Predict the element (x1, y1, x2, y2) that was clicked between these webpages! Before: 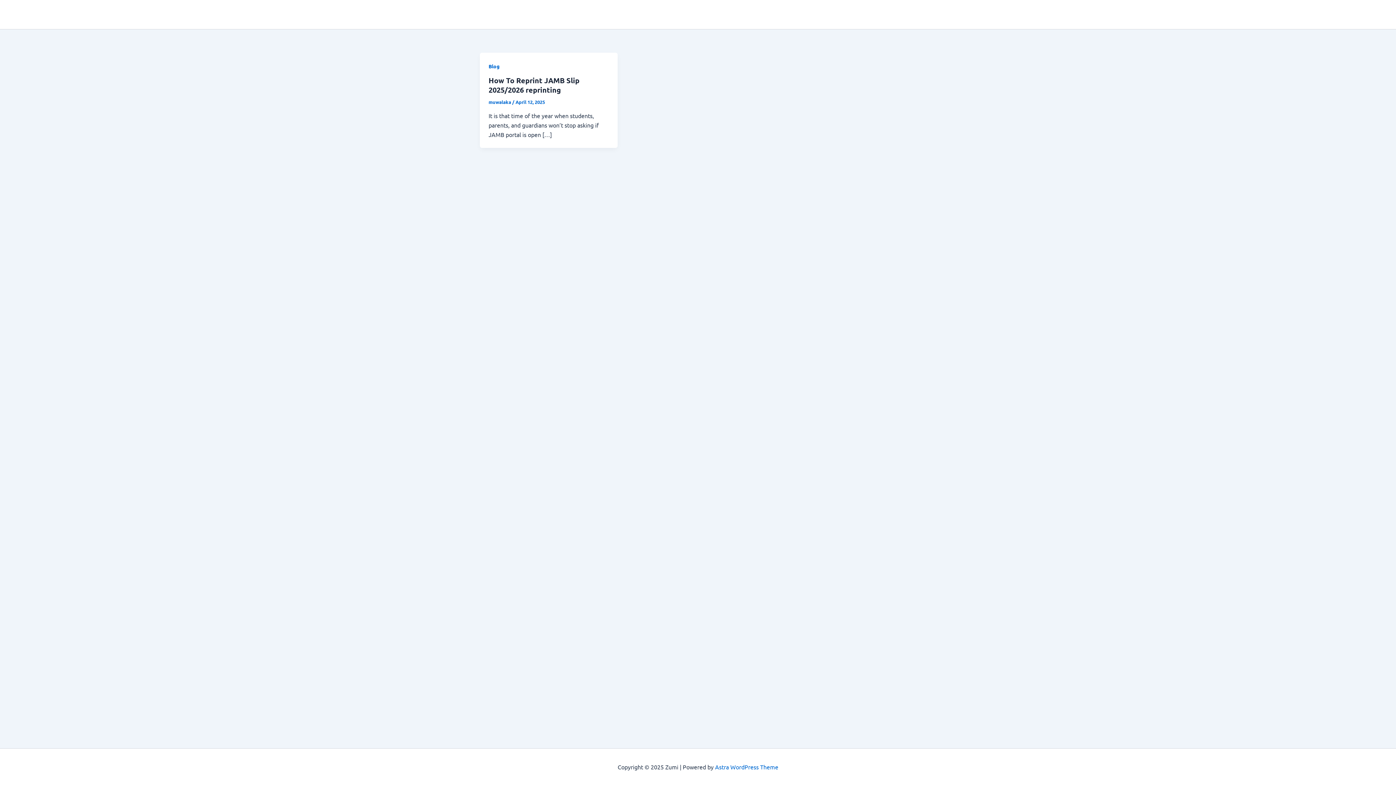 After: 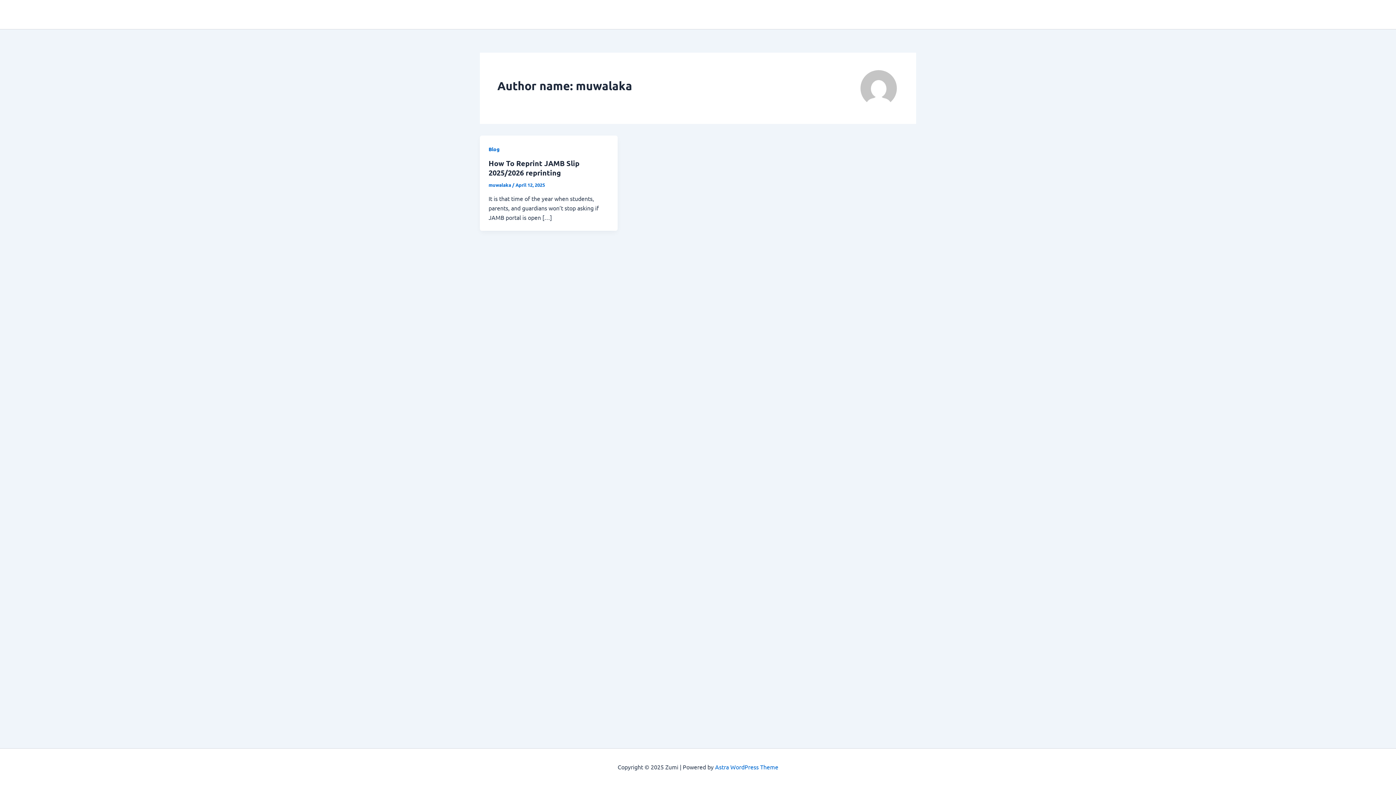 Action: bbox: (488, 98, 512, 105) label: muwalaka 